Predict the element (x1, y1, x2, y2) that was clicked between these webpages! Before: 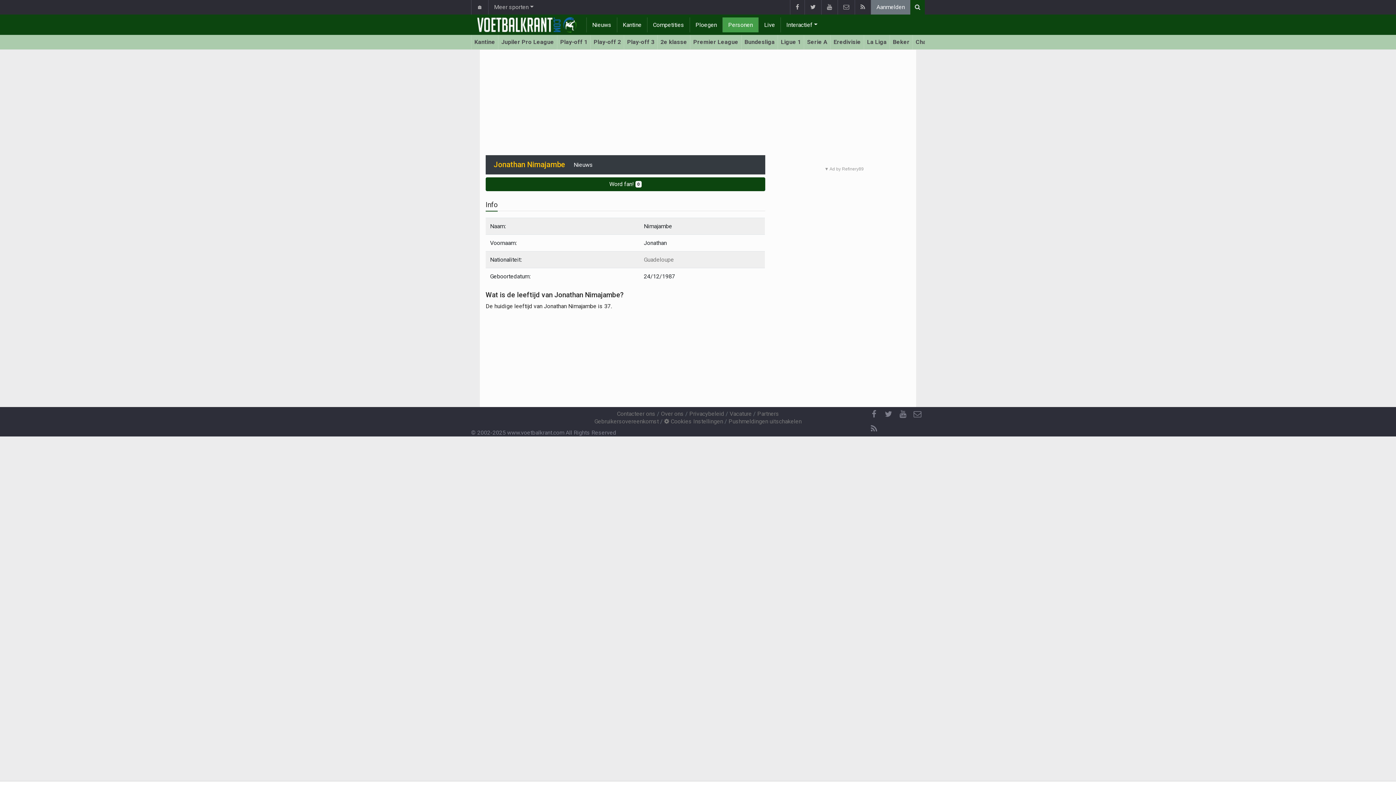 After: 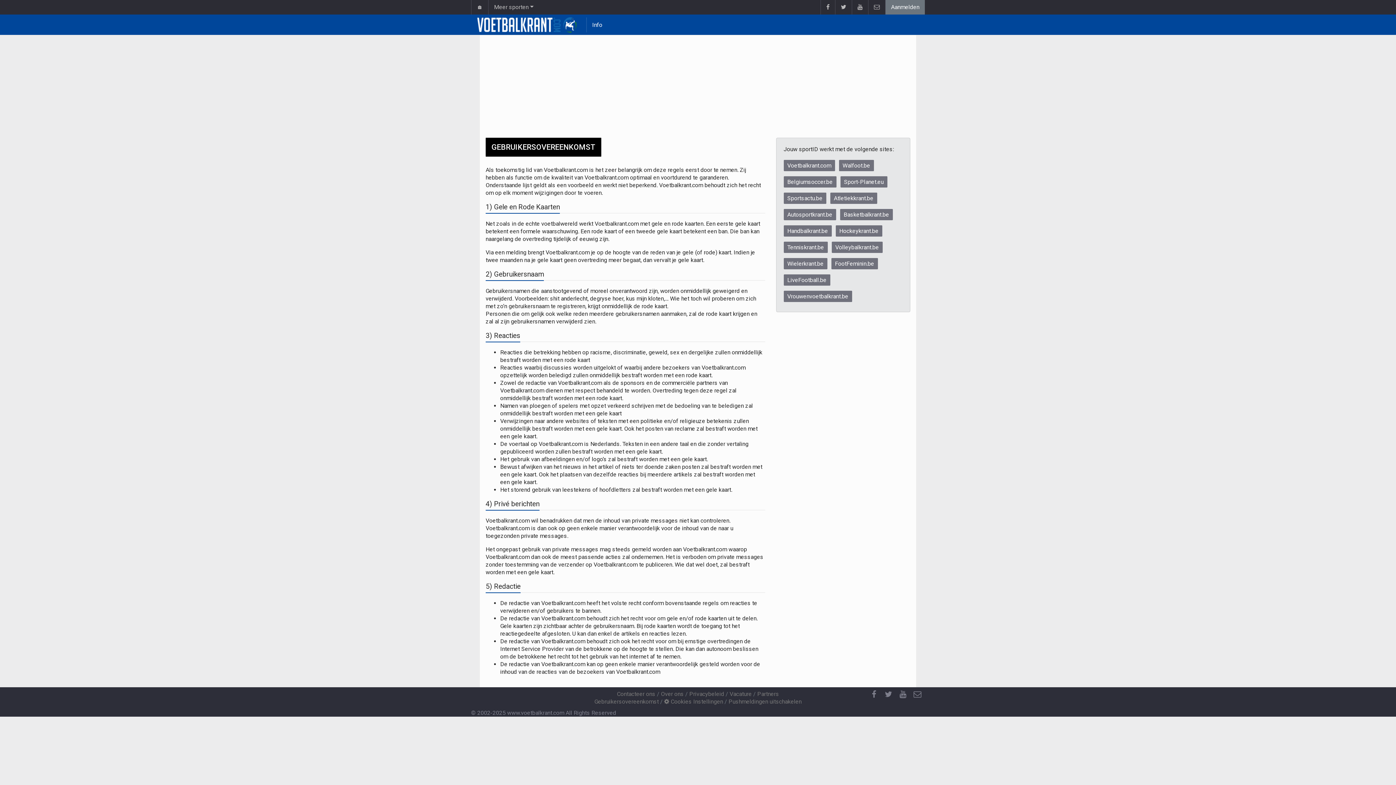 Action: label: Gebruikersovereenkomst bbox: (594, 418, 658, 425)